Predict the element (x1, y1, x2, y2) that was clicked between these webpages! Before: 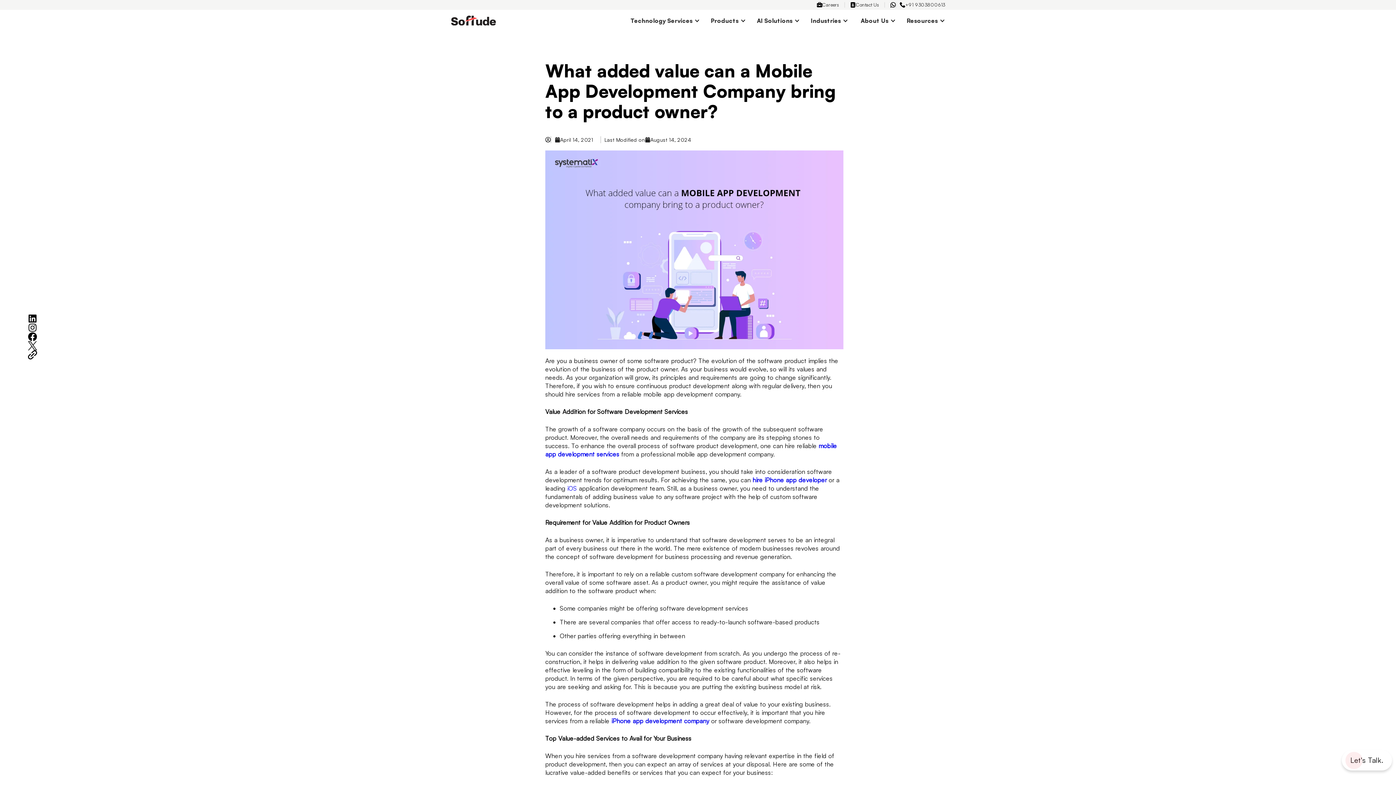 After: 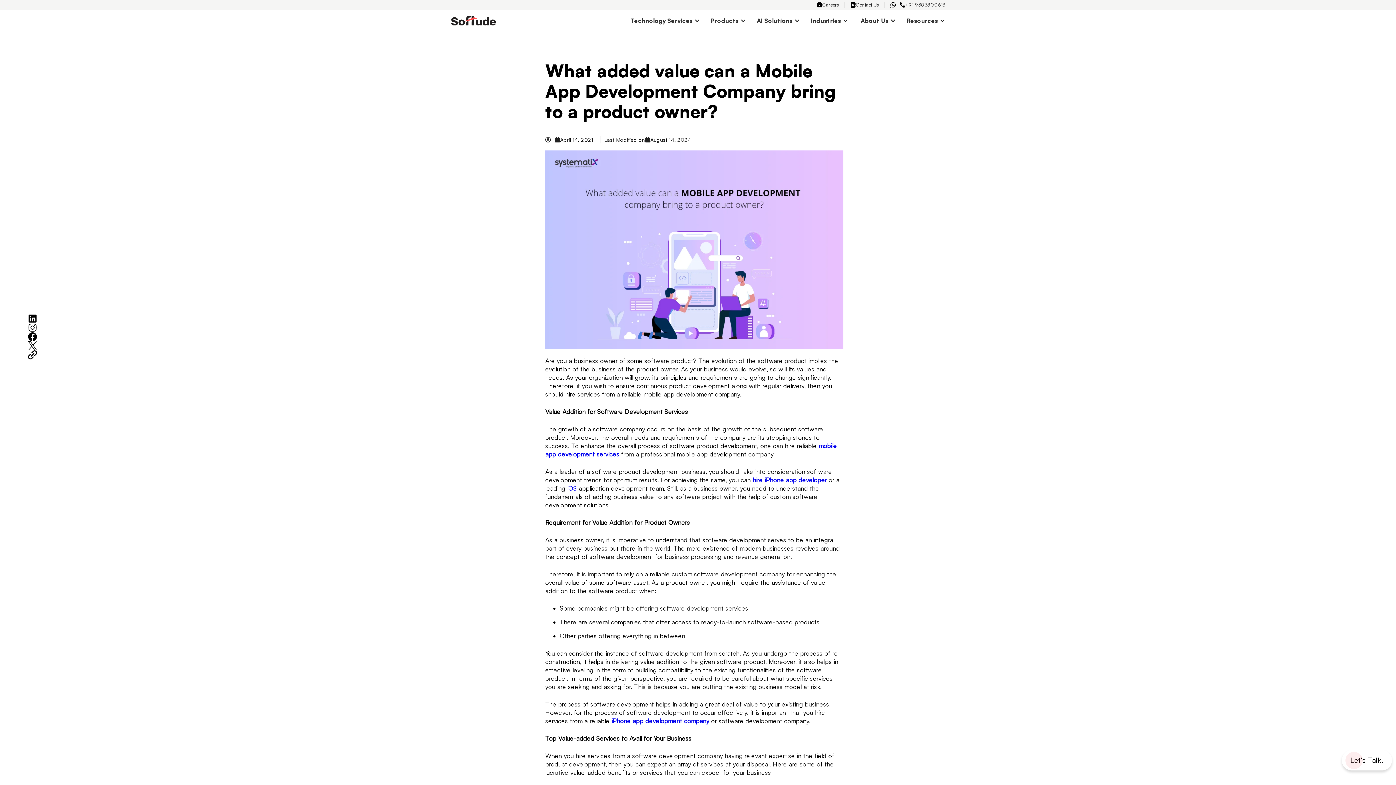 Action: bbox: (27, 323, 37, 332)